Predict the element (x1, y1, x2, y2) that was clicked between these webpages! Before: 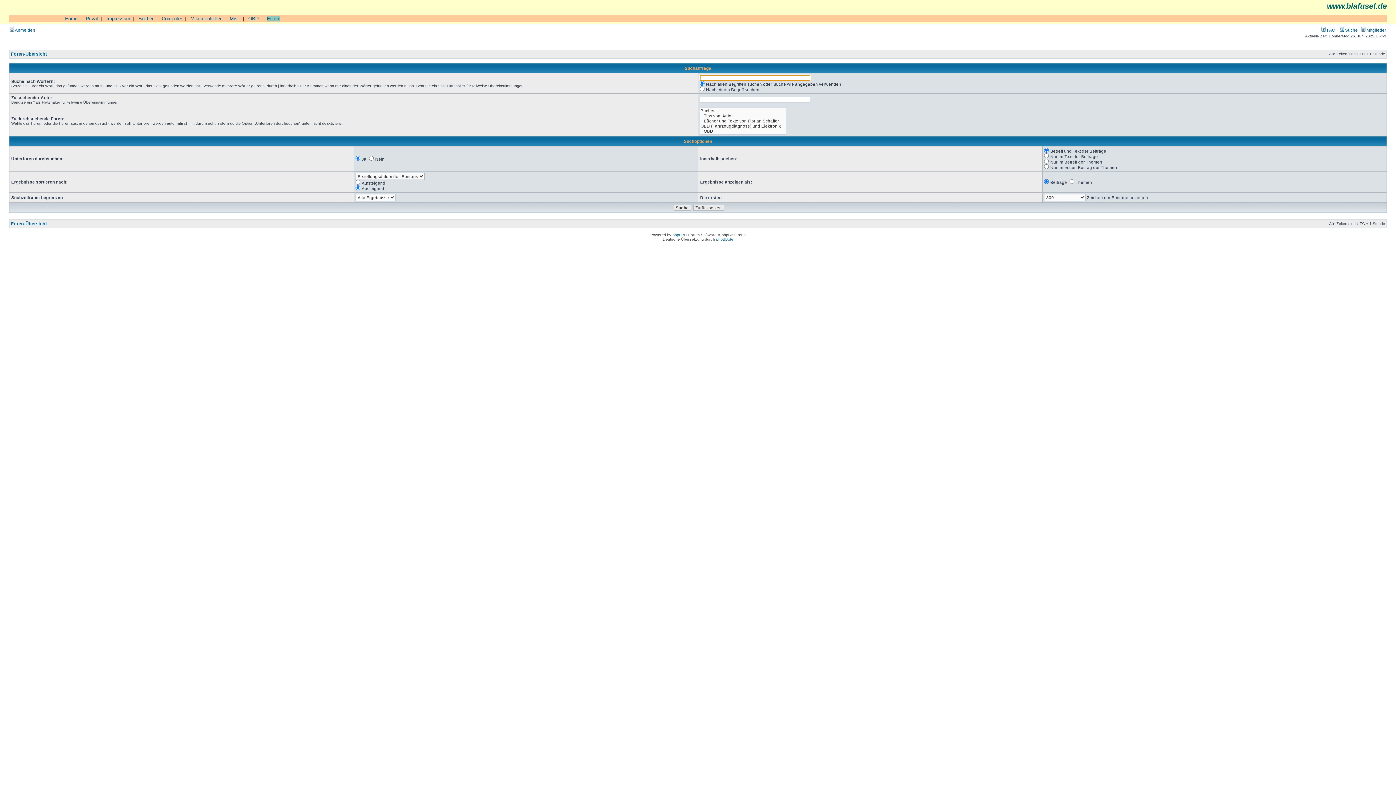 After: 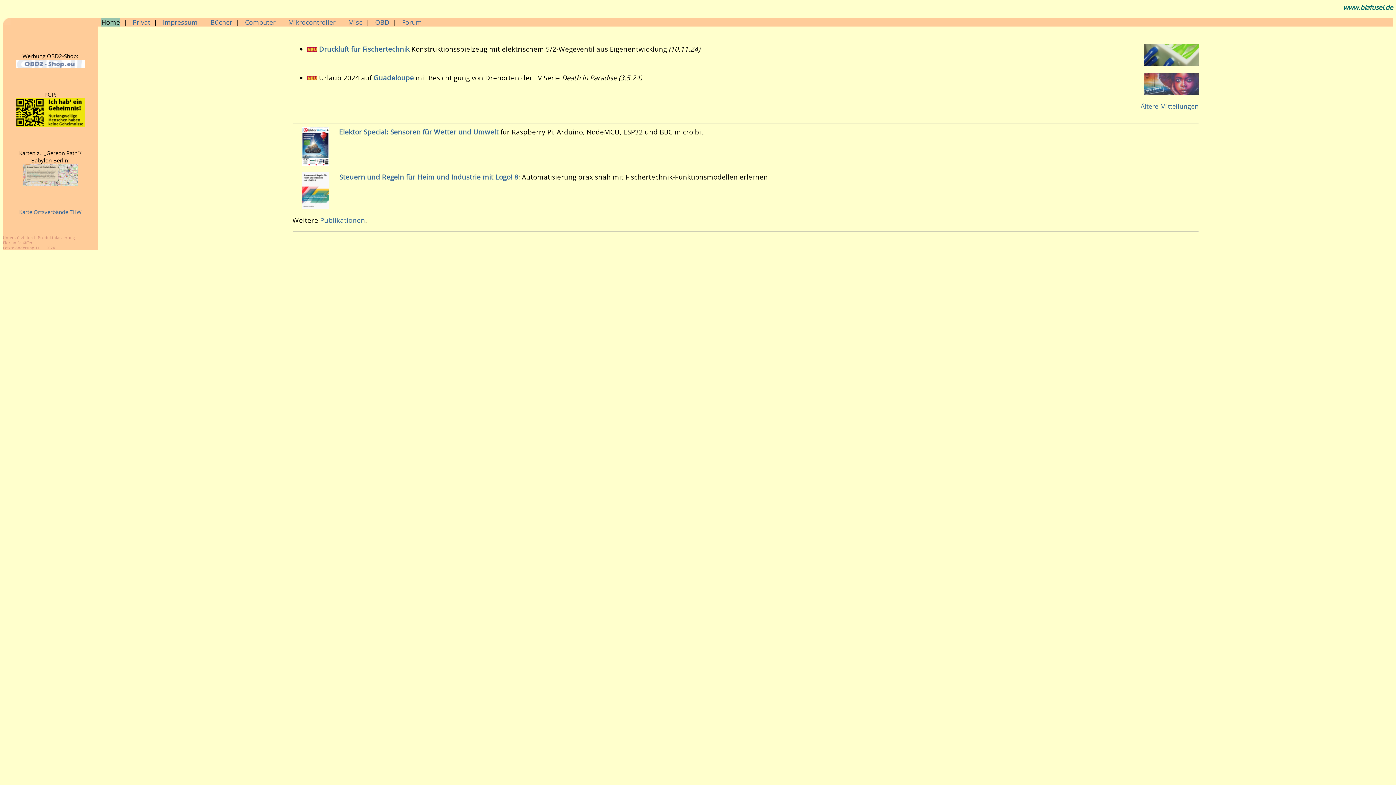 Action: label: Home bbox: (65, 16, 77, 21)